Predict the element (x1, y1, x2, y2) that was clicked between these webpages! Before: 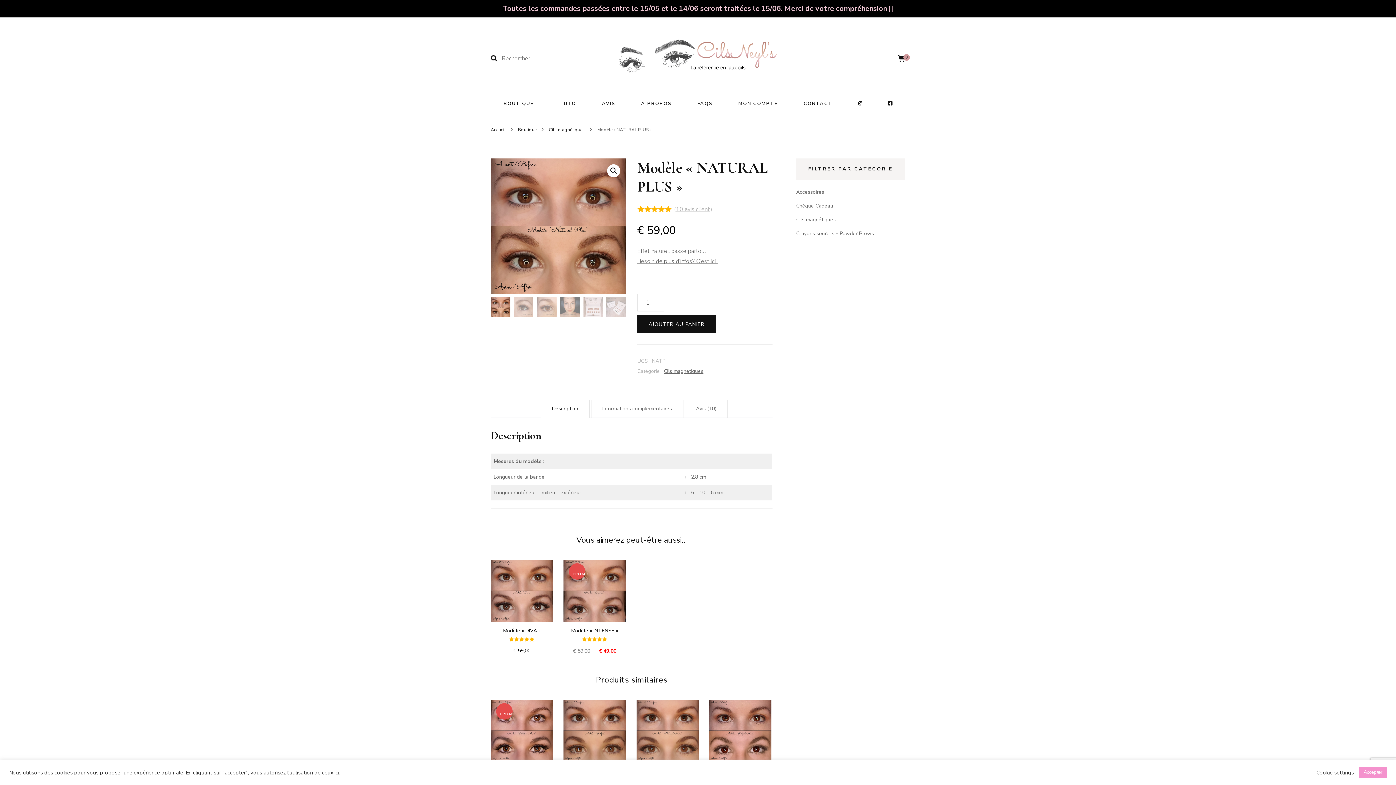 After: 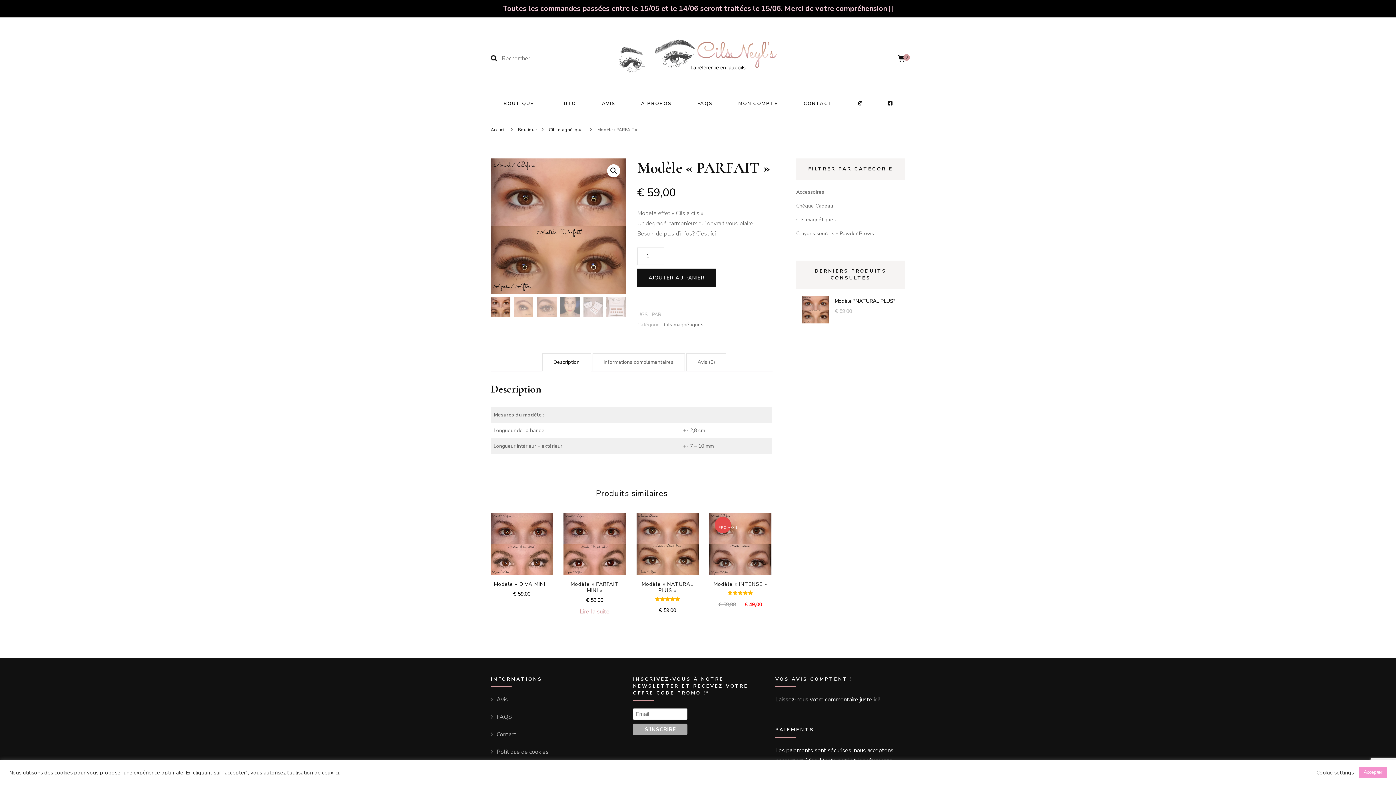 Action: label: Modèle « PARFAIT »
€ 59,00 bbox: (563, 699, 625, 784)